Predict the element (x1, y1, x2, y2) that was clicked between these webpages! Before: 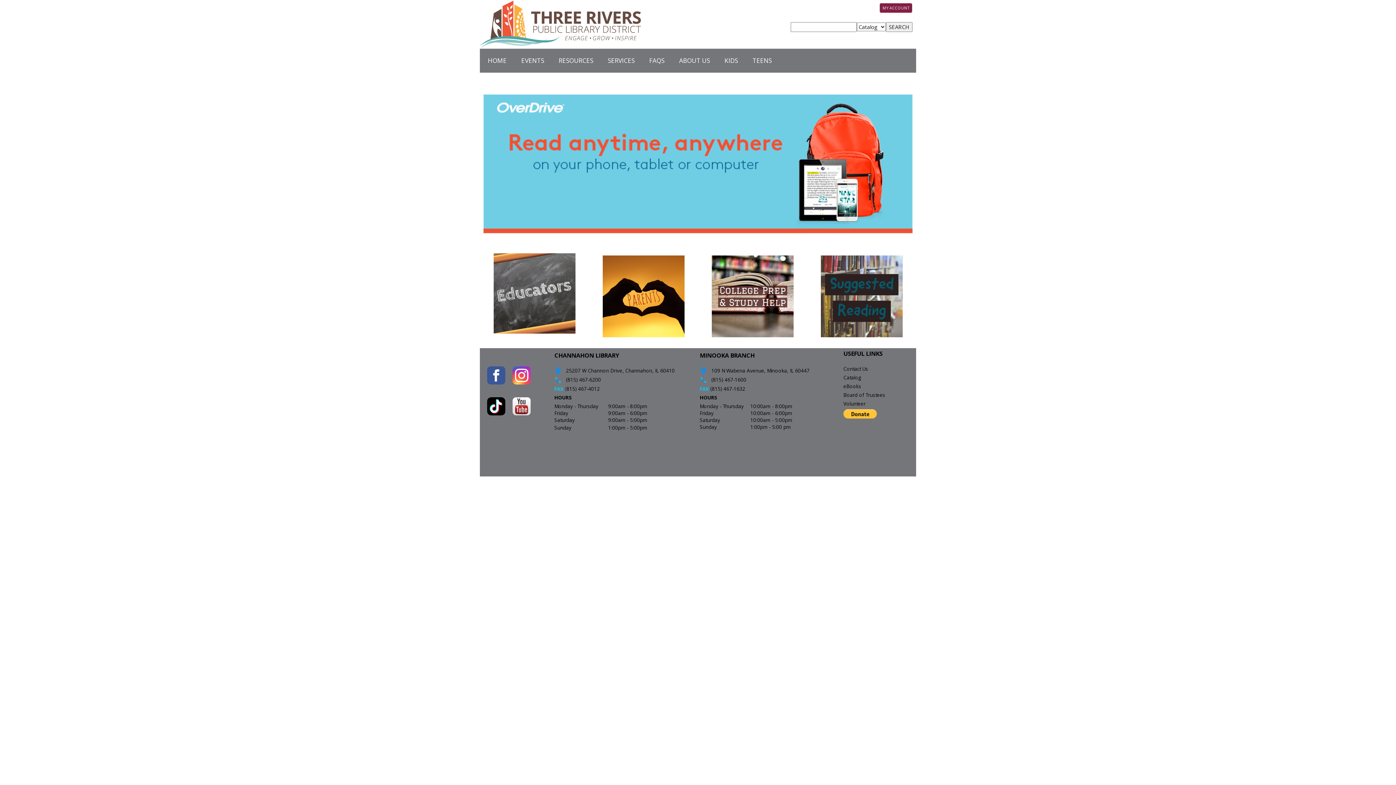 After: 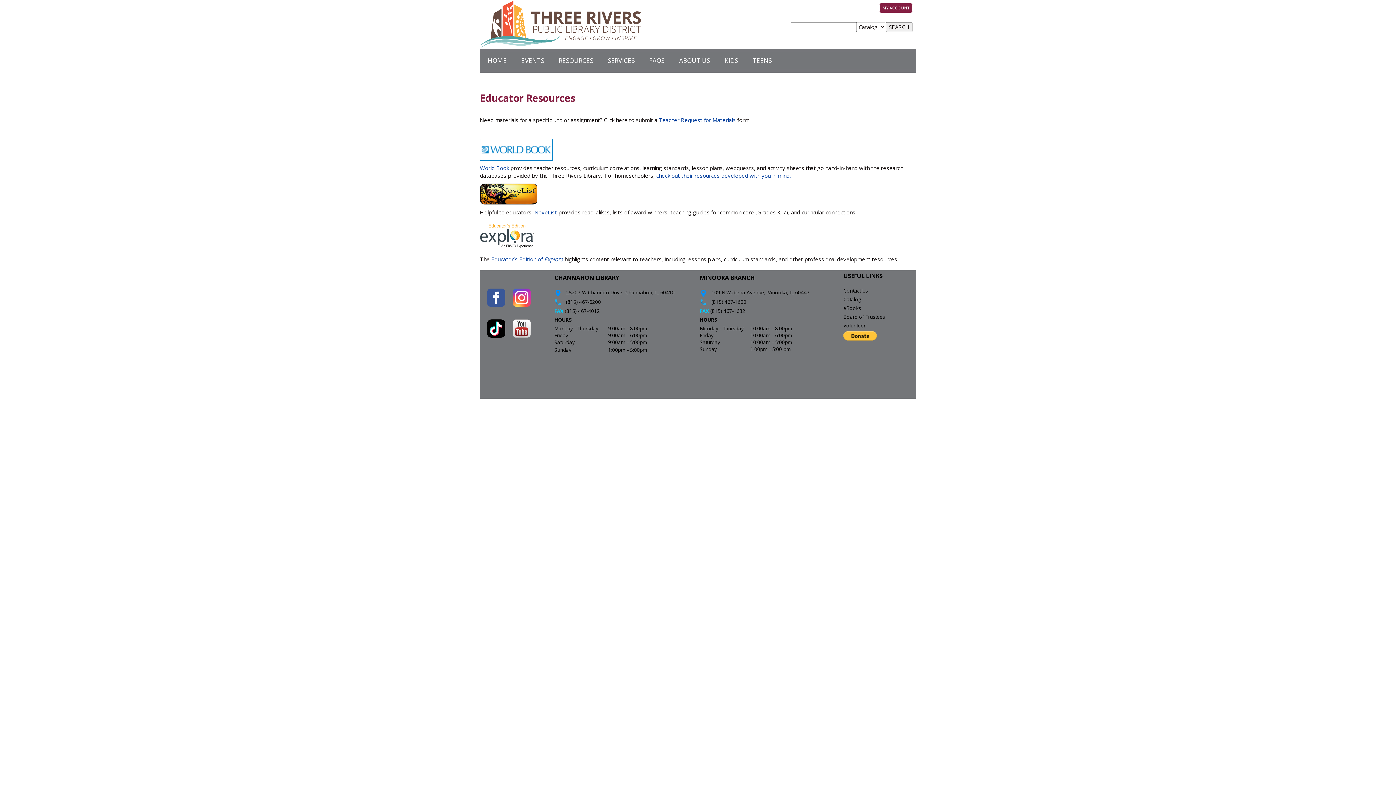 Action: bbox: (480, 252, 589, 333)